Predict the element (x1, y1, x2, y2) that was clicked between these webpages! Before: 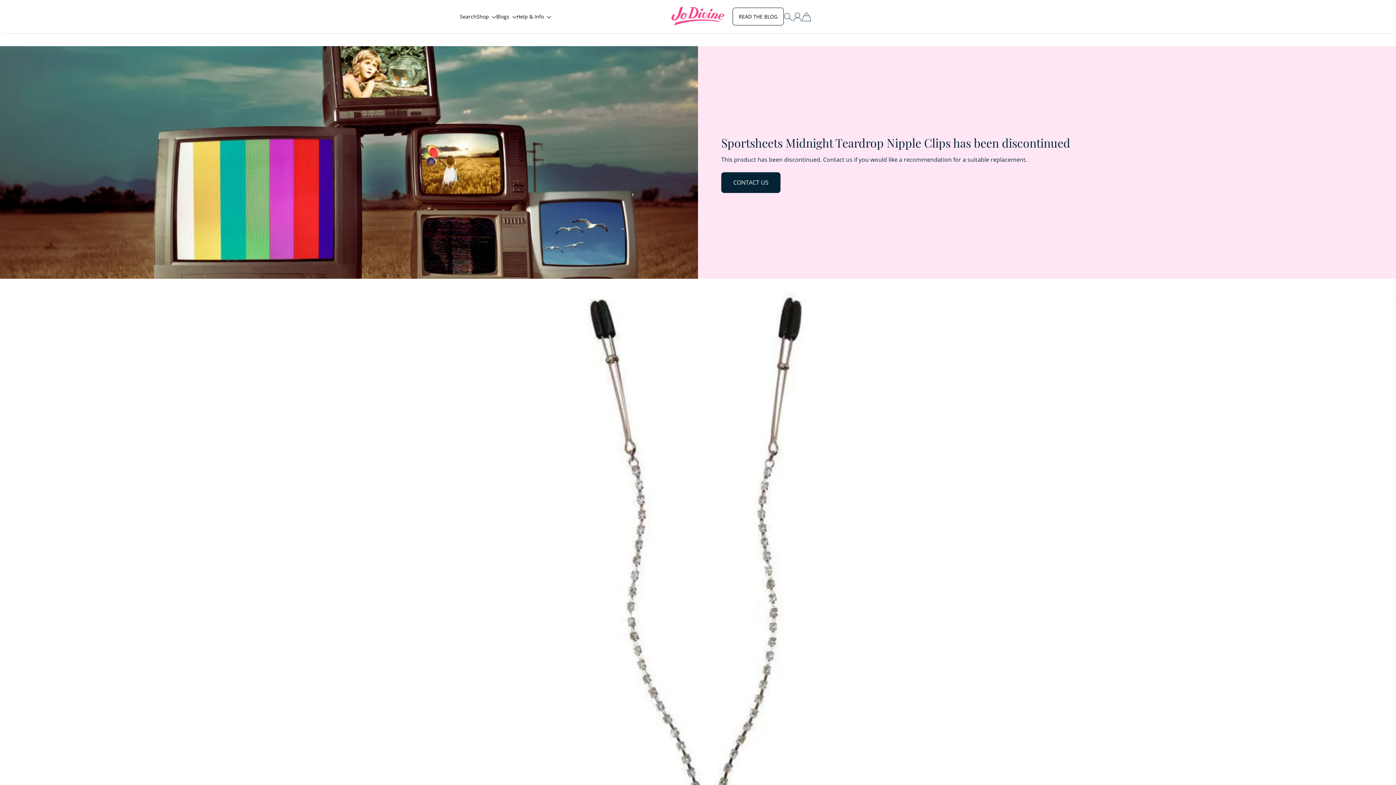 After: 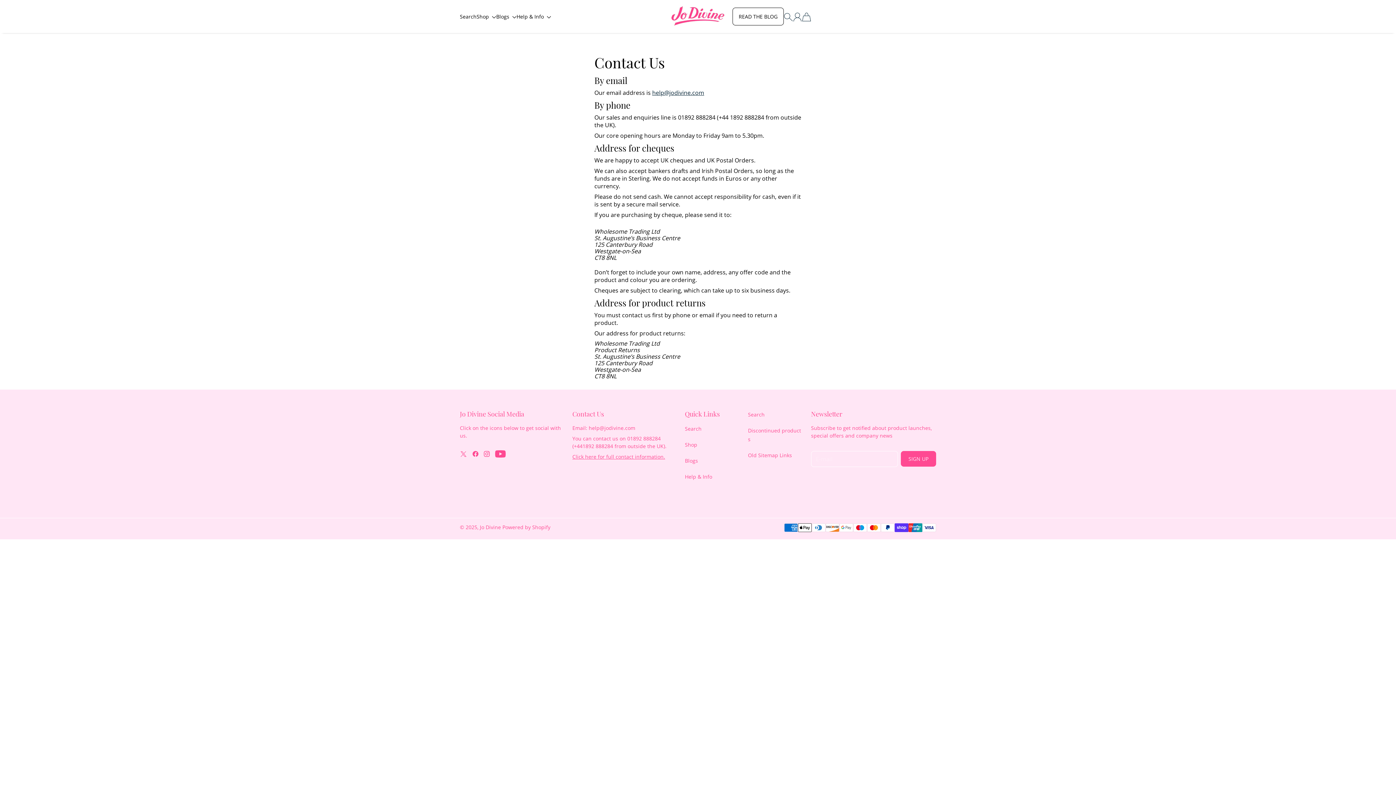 Action: bbox: (721, 172, 780, 193) label: Contact us